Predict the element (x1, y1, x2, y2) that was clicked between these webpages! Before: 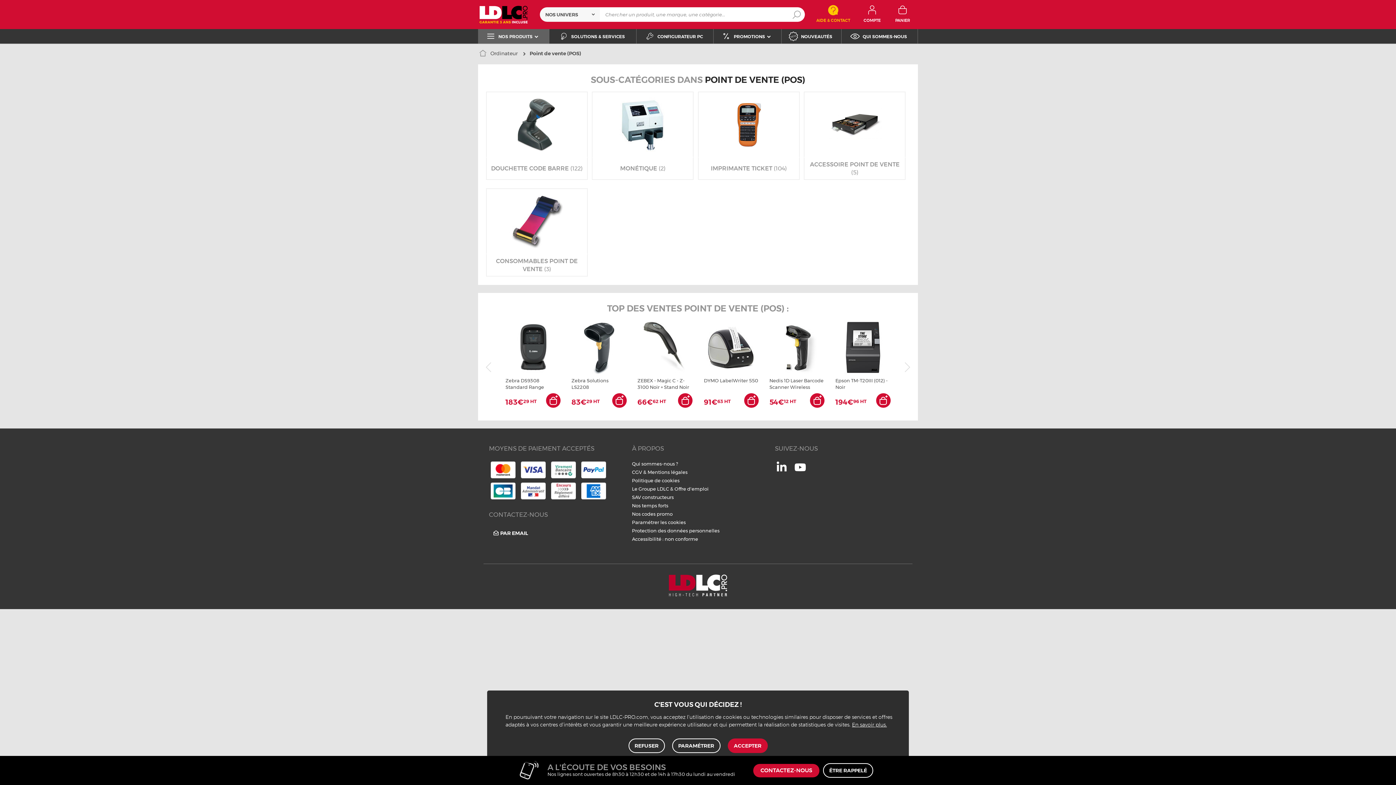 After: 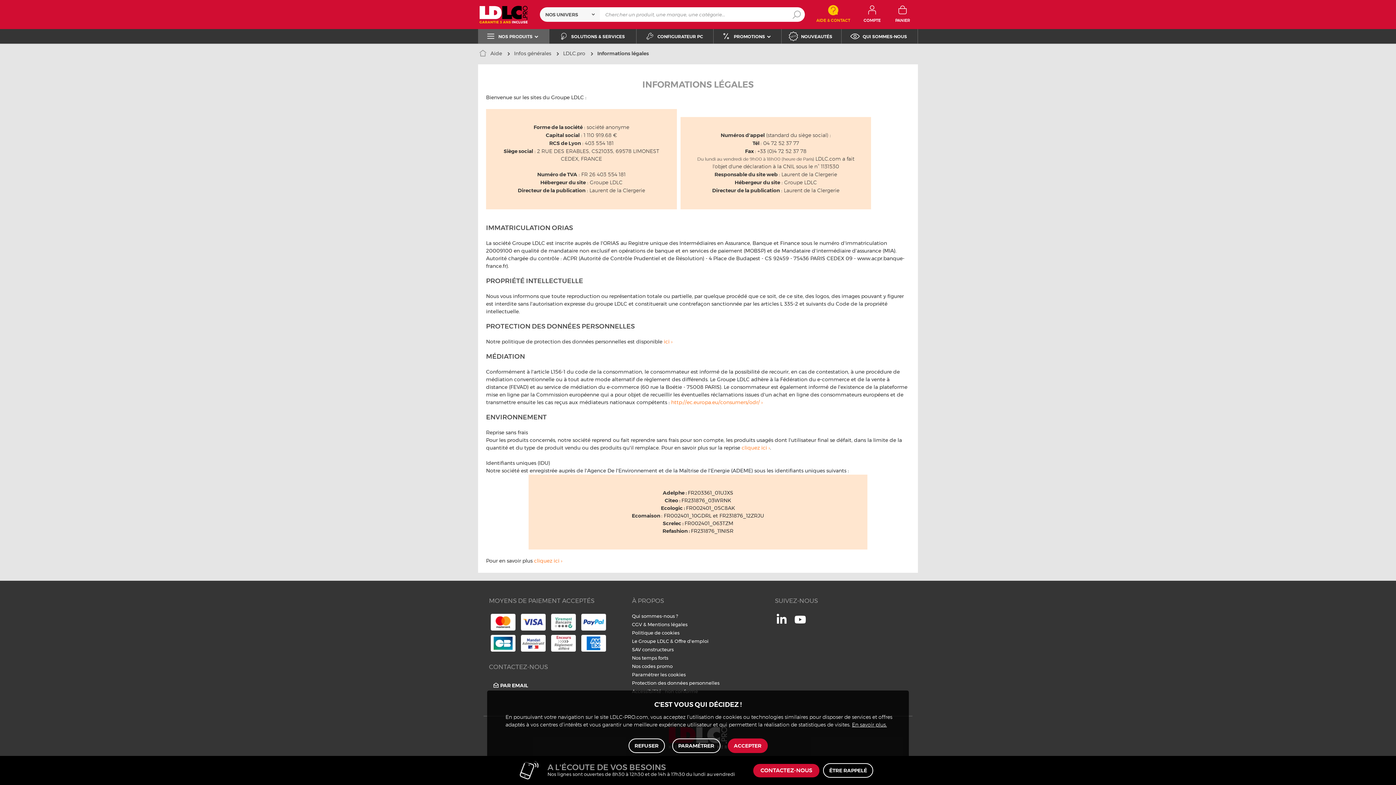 Action: label: Mentions légales bbox: (647, 469, 687, 475)